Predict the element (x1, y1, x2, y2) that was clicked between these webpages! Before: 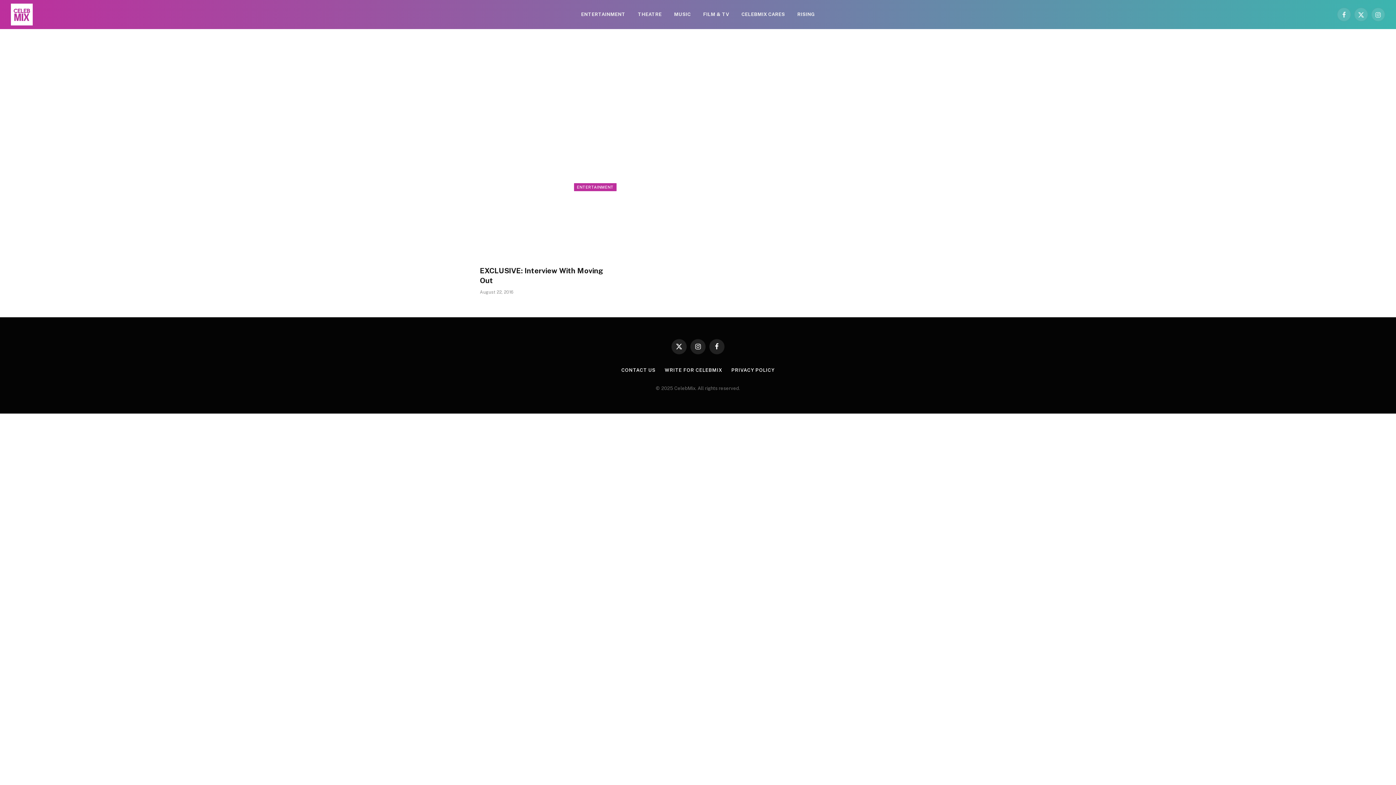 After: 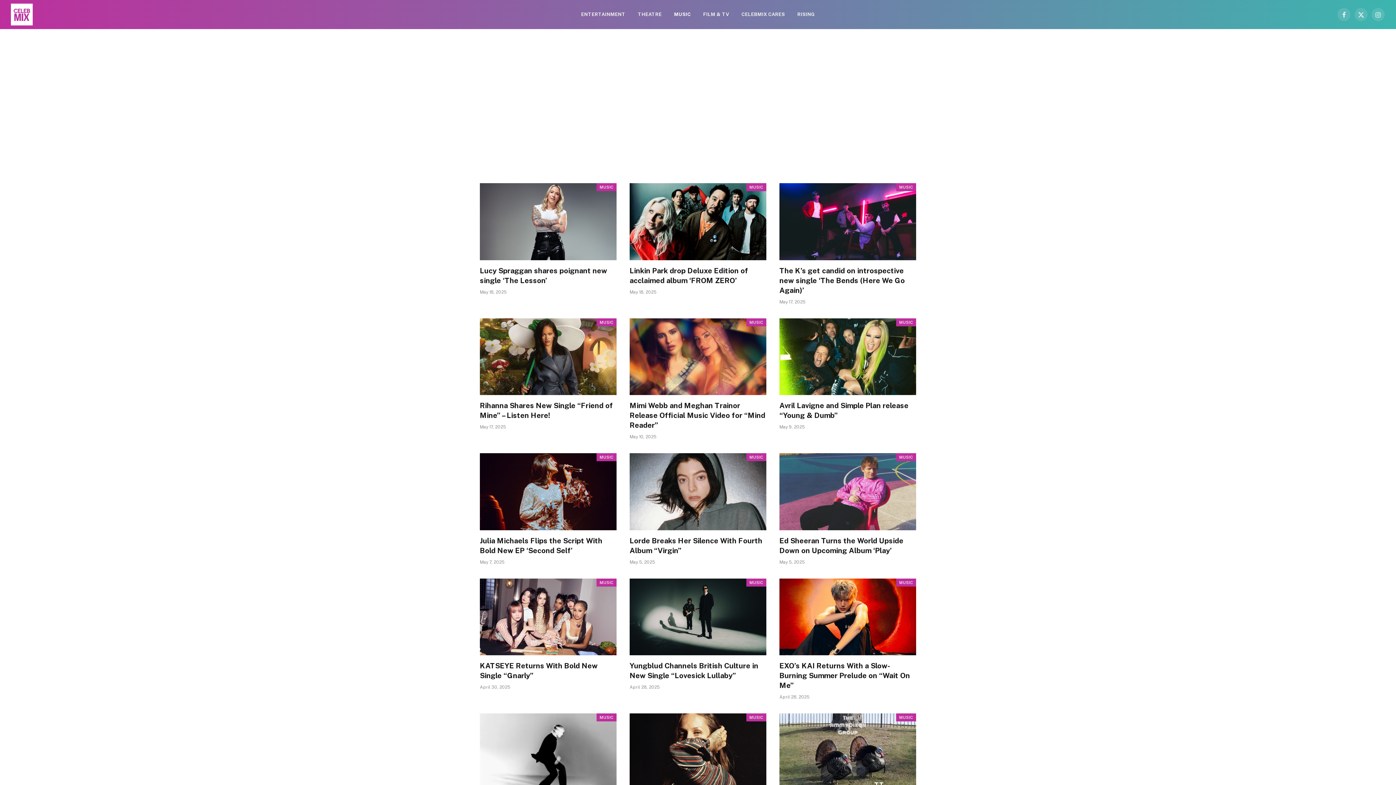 Action: bbox: (668, 0, 697, 29) label: MUSIC